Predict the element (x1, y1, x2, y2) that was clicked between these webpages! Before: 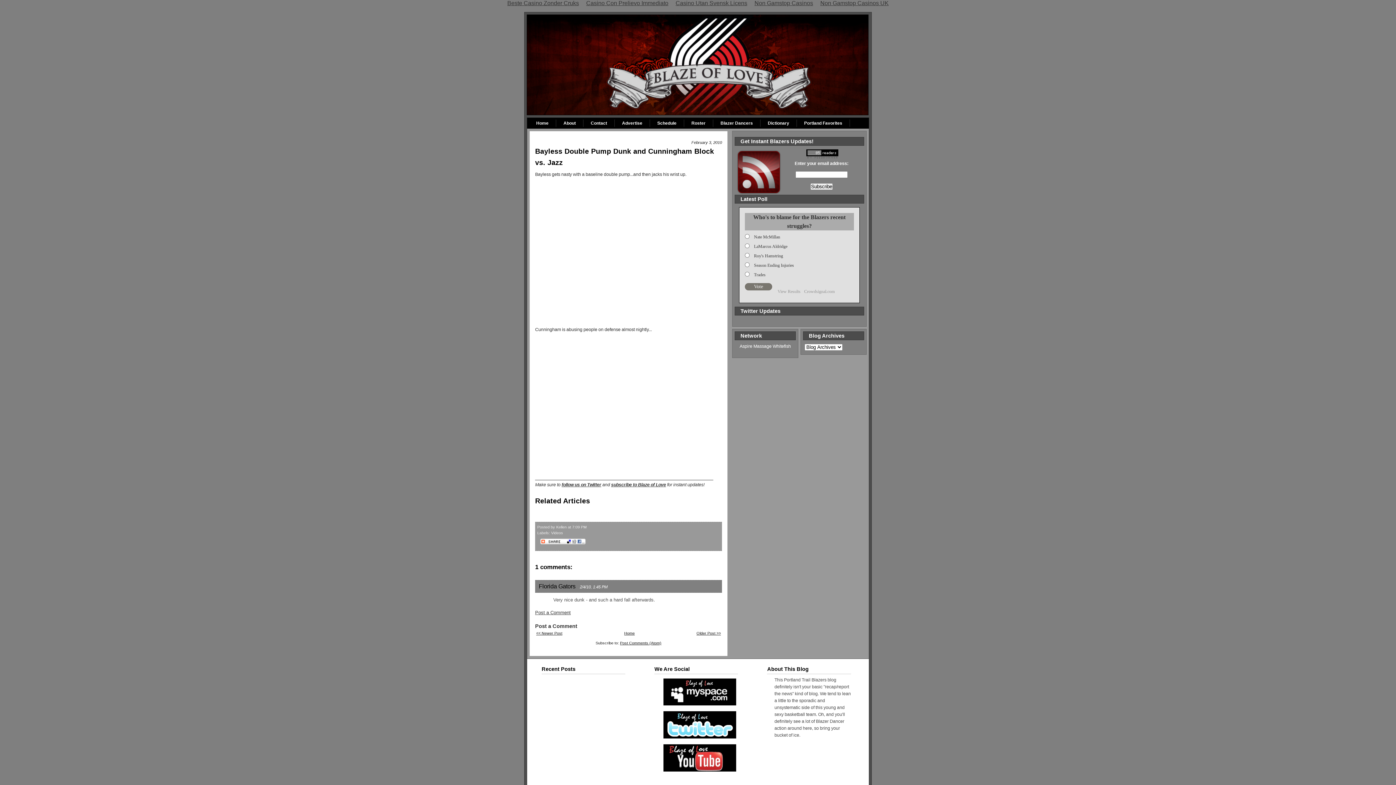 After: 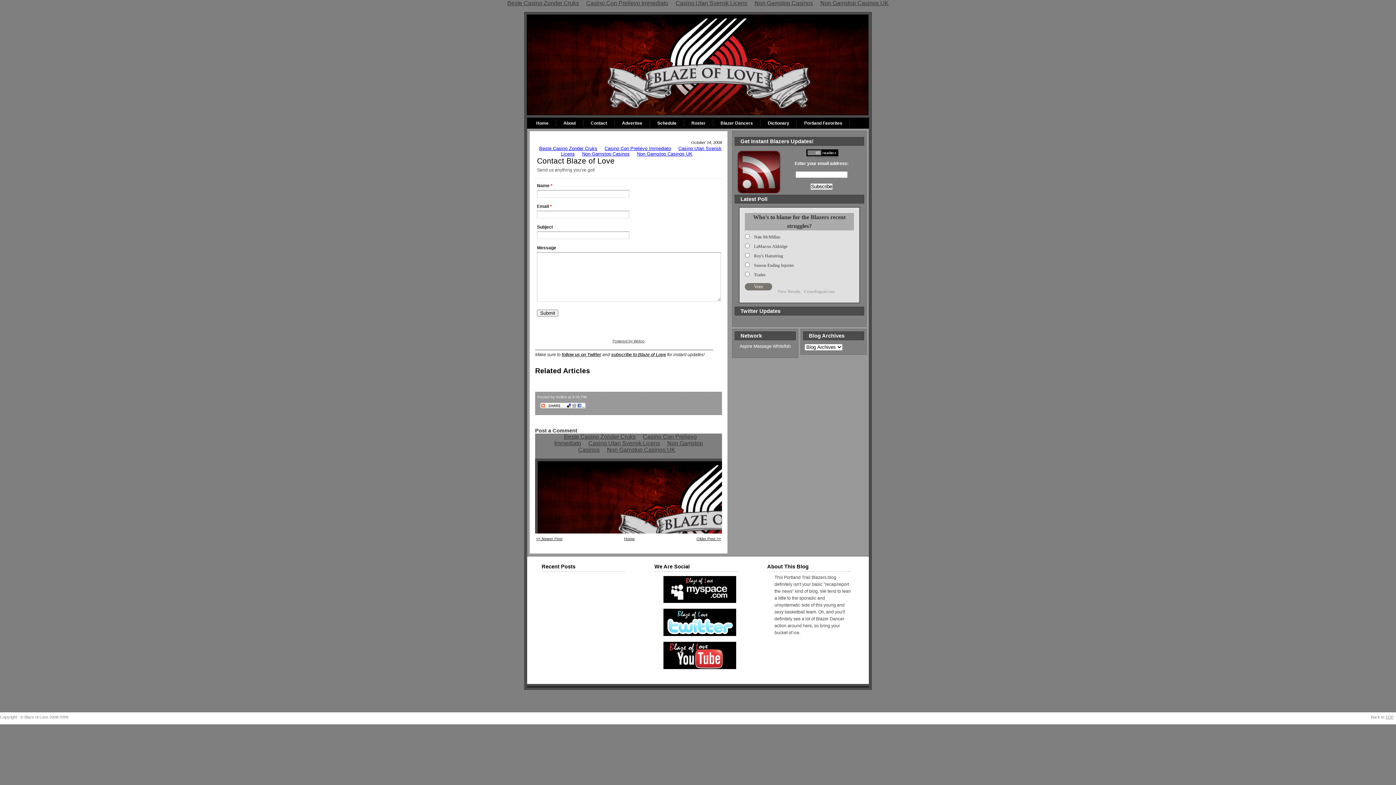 Action: bbox: (583, 119, 614, 126) label: Contact